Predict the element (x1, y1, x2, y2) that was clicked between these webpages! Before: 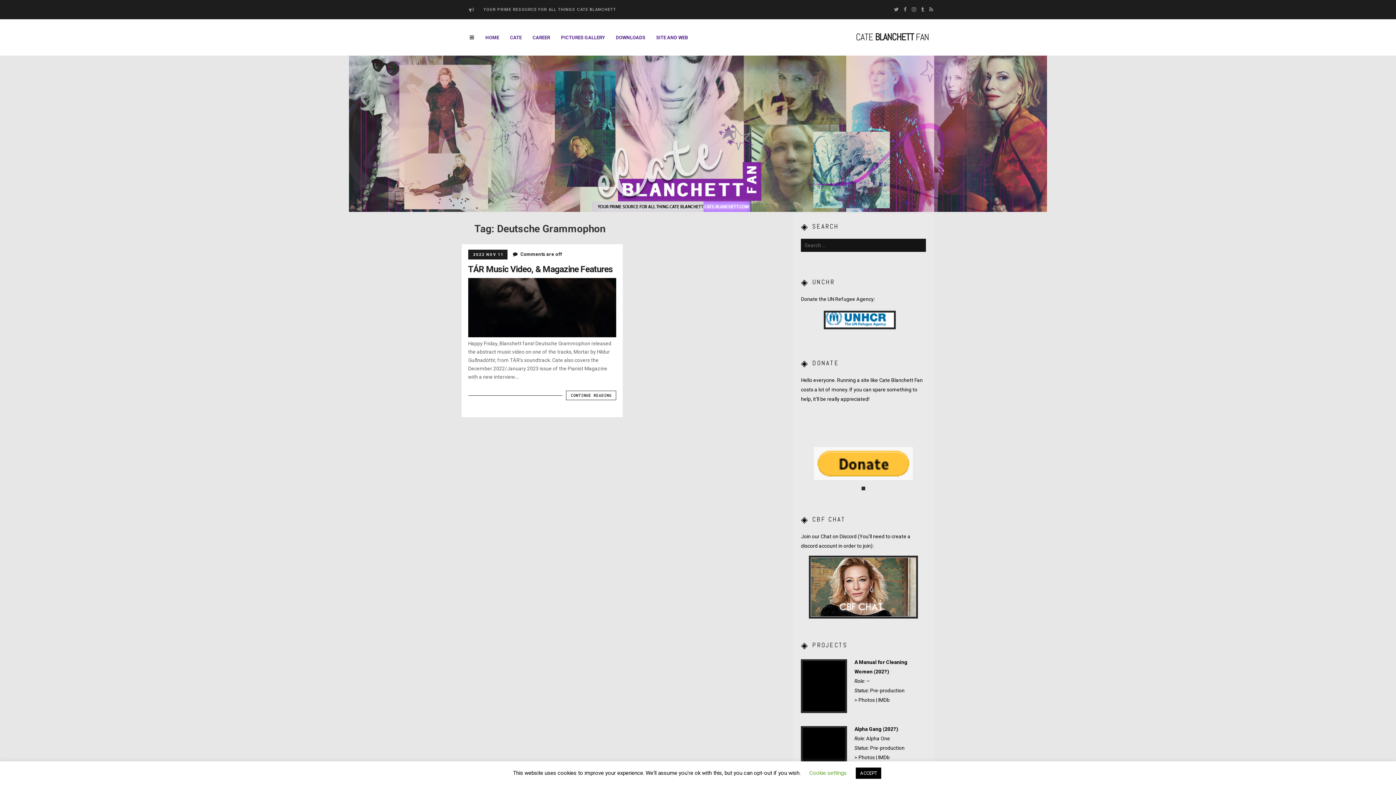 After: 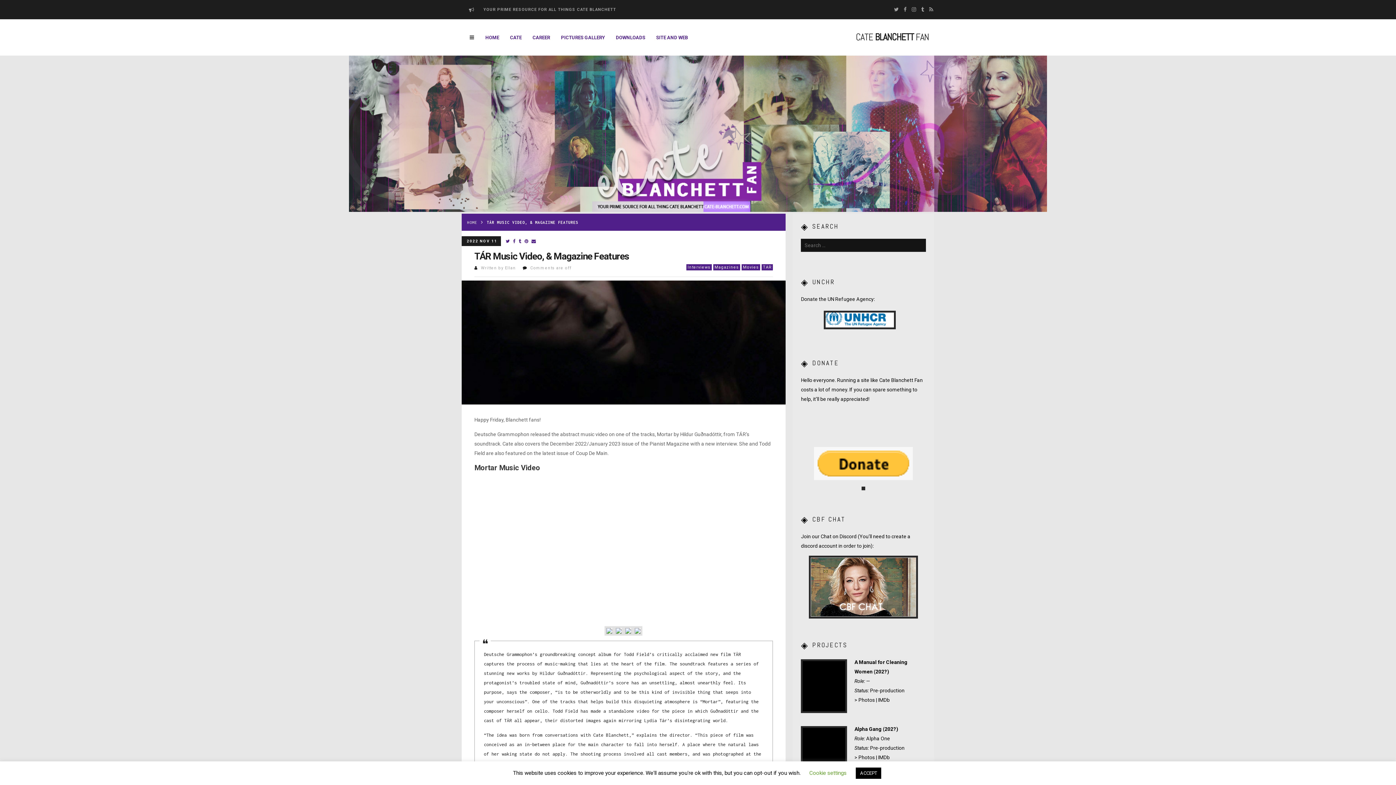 Action: bbox: (468, 264, 613, 274) label: TÁR Music Video, & Magazine Features